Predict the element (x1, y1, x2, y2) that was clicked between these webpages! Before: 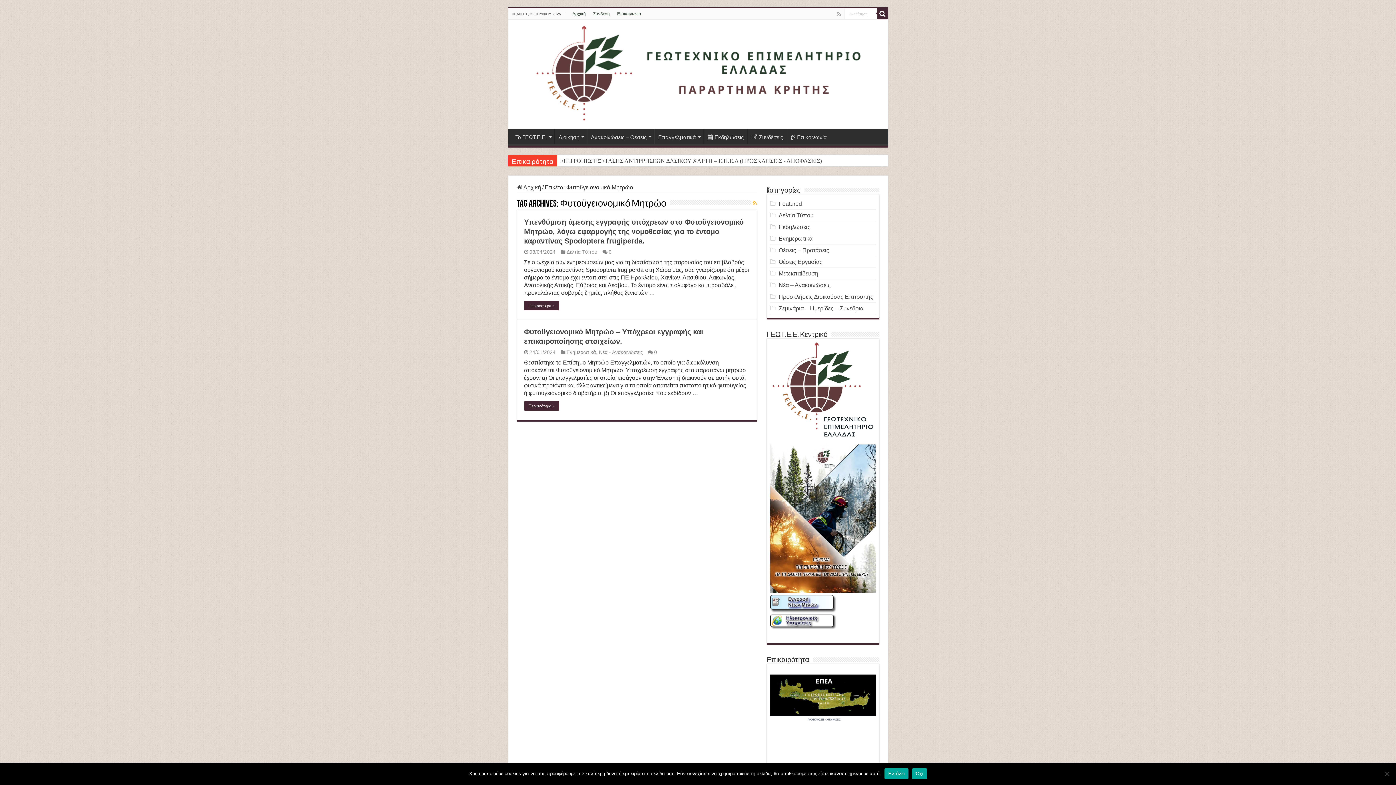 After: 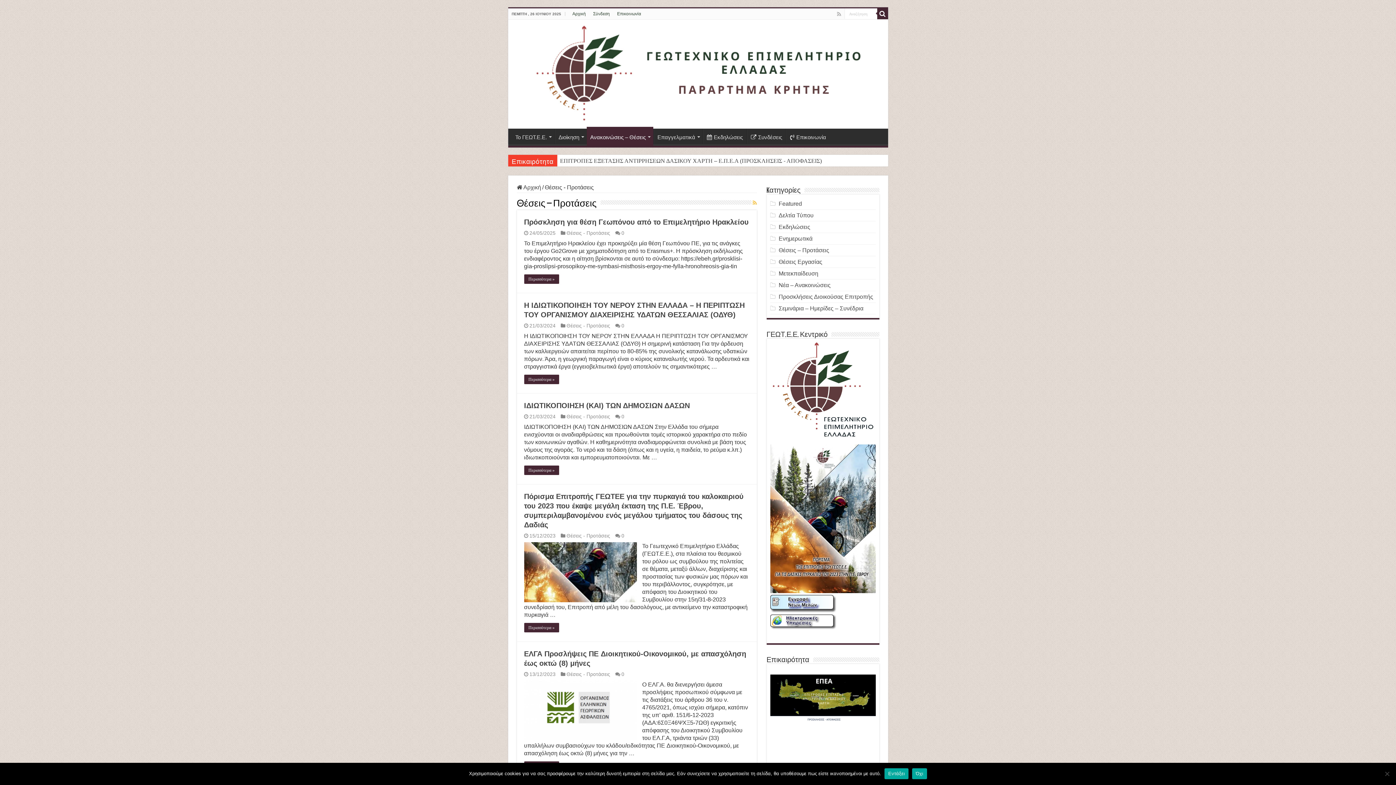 Action: label: Θέσεις – Προτάσεις bbox: (778, 247, 829, 253)